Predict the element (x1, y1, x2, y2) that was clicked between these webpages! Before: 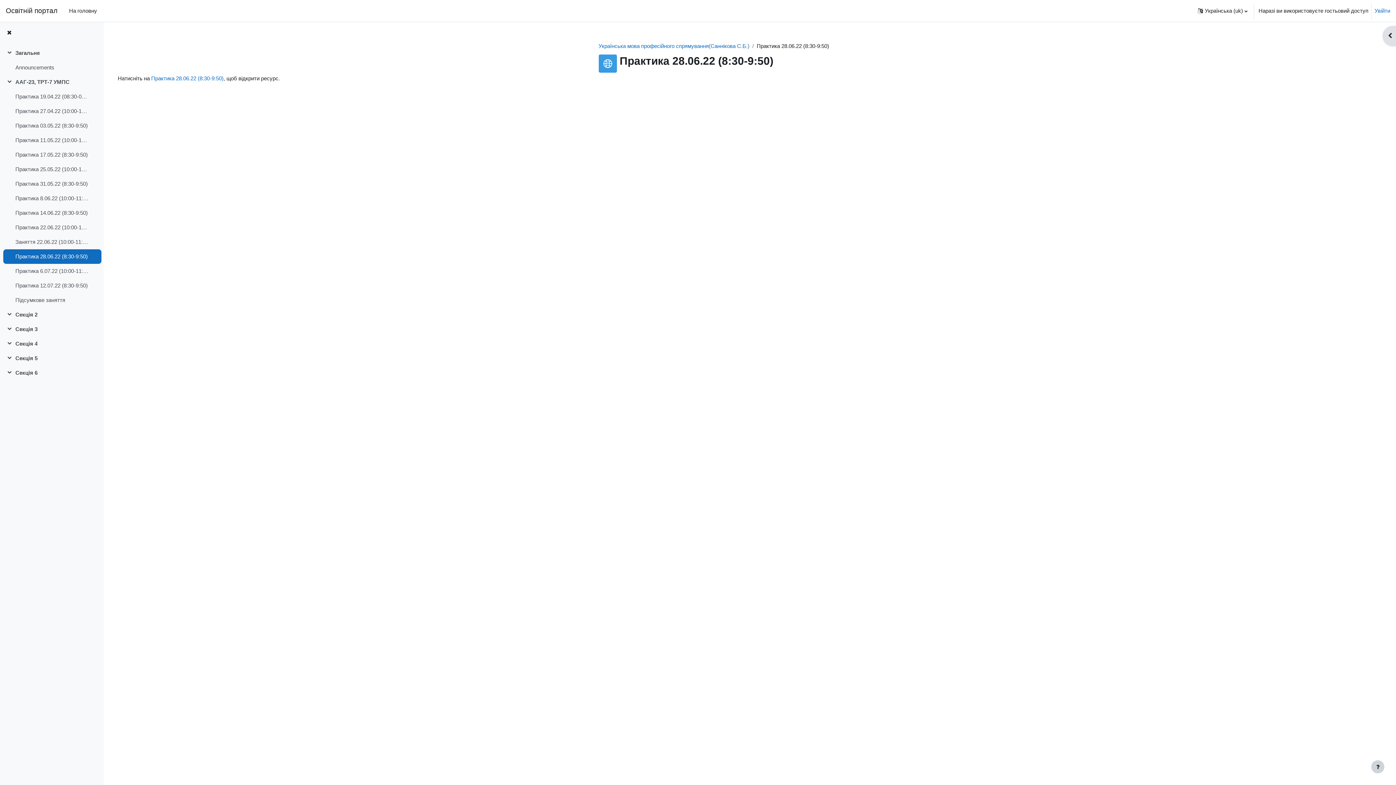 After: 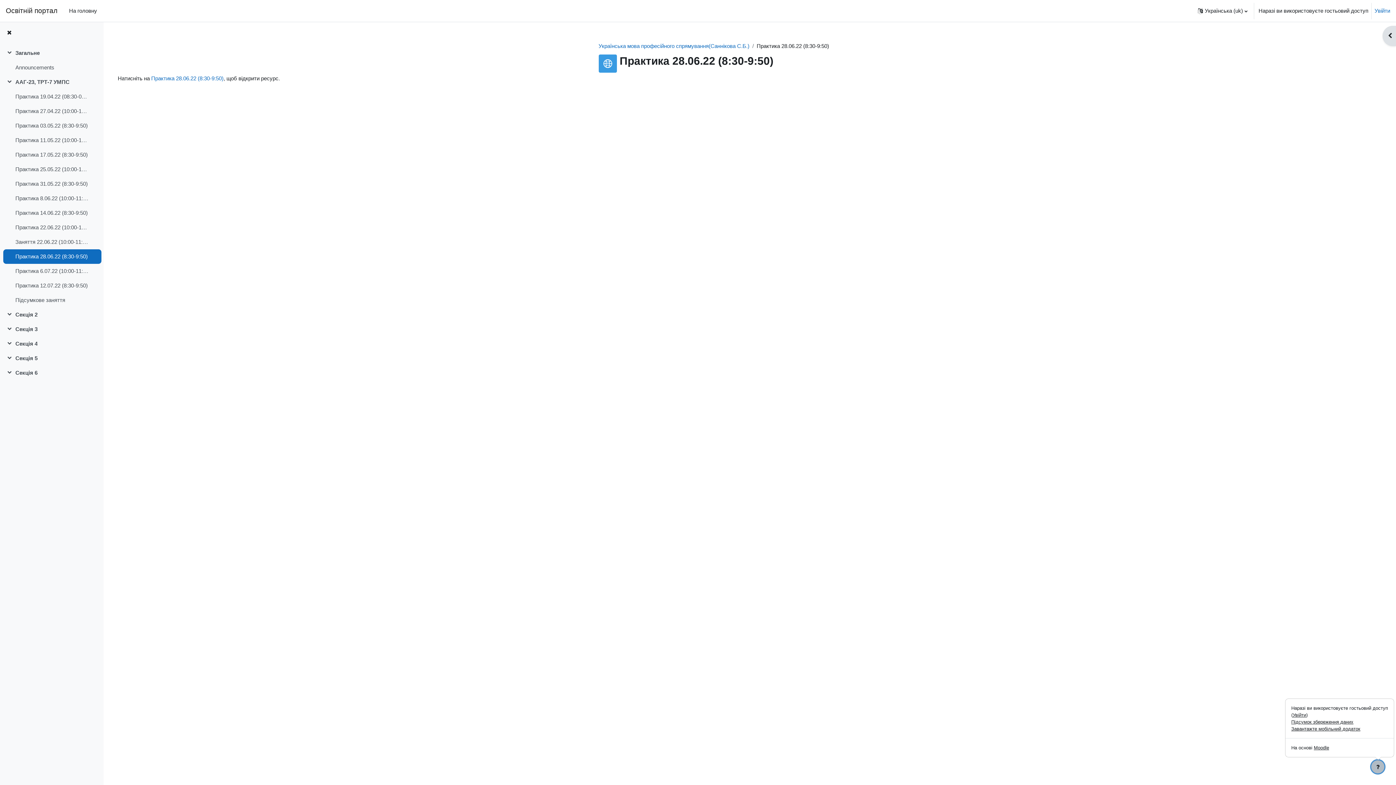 Action: bbox: (1371, 760, 1384, 773) label: Показати нижній колонтитул